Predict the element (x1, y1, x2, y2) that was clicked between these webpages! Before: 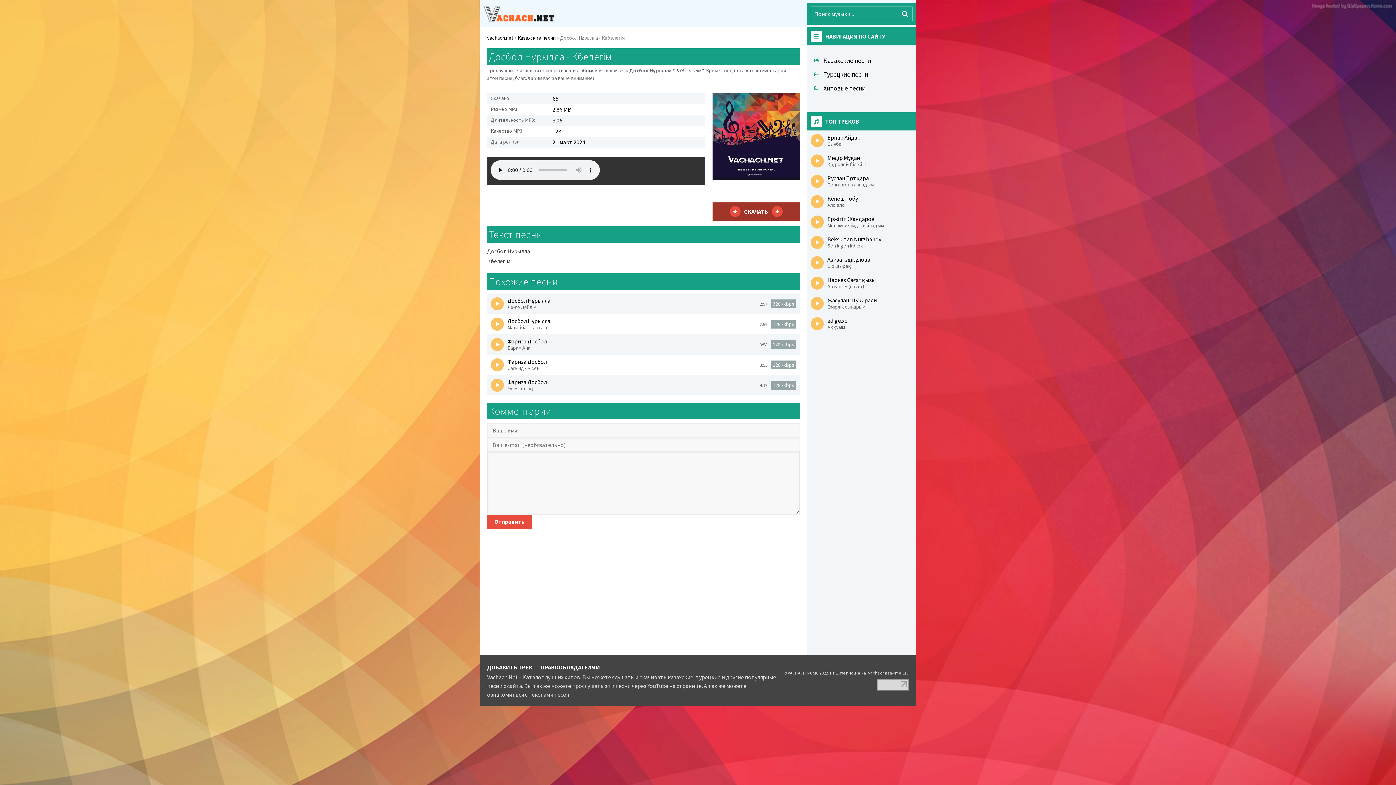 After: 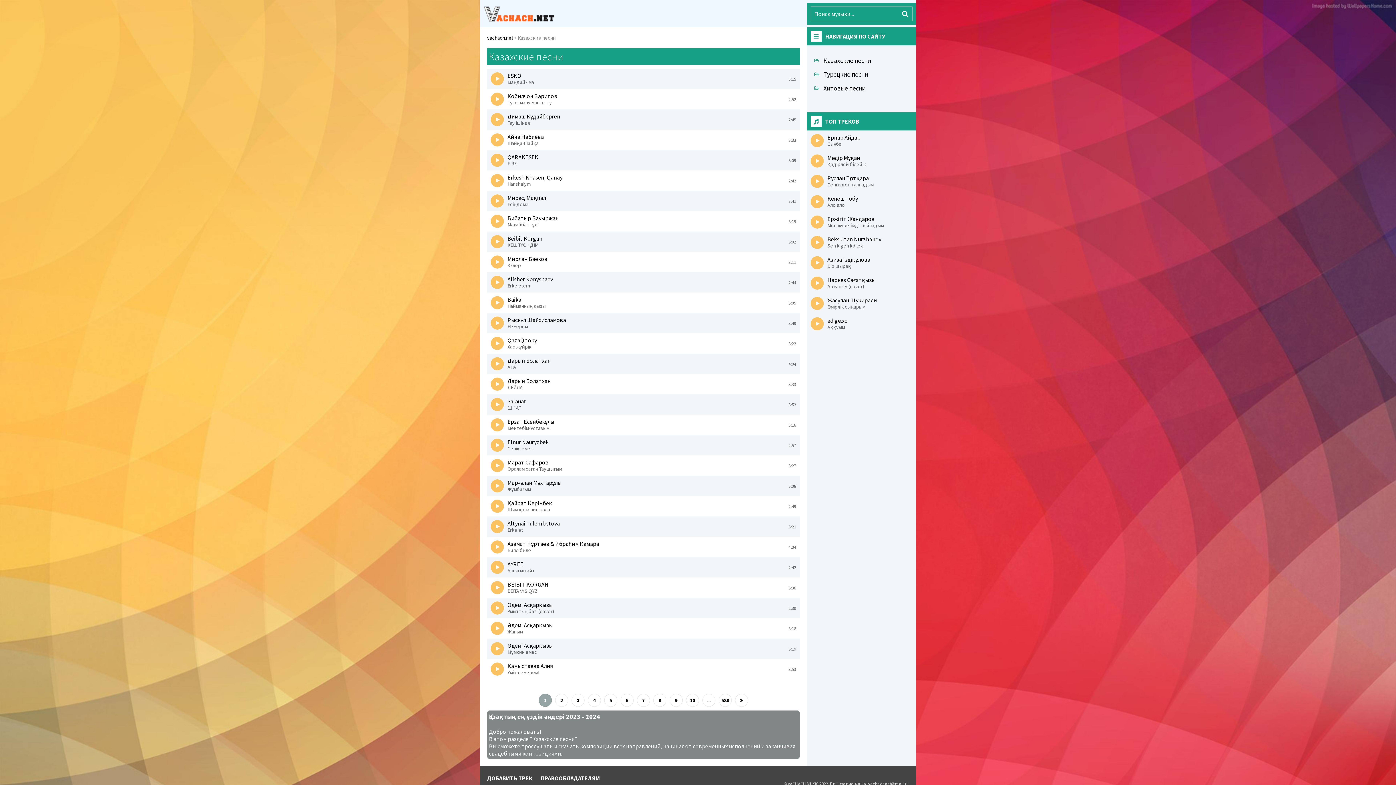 Action: label: Казахские песни bbox: (517, 34, 556, 41)